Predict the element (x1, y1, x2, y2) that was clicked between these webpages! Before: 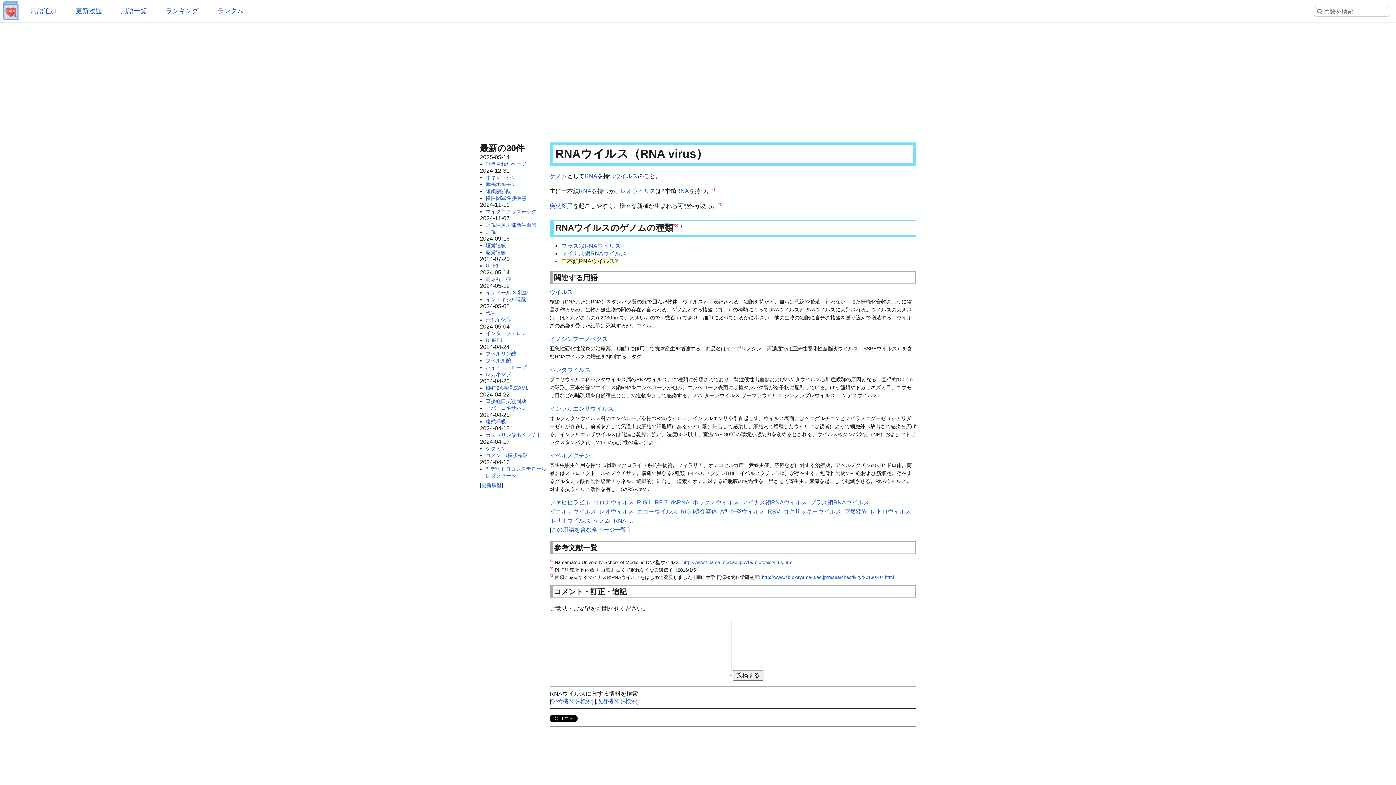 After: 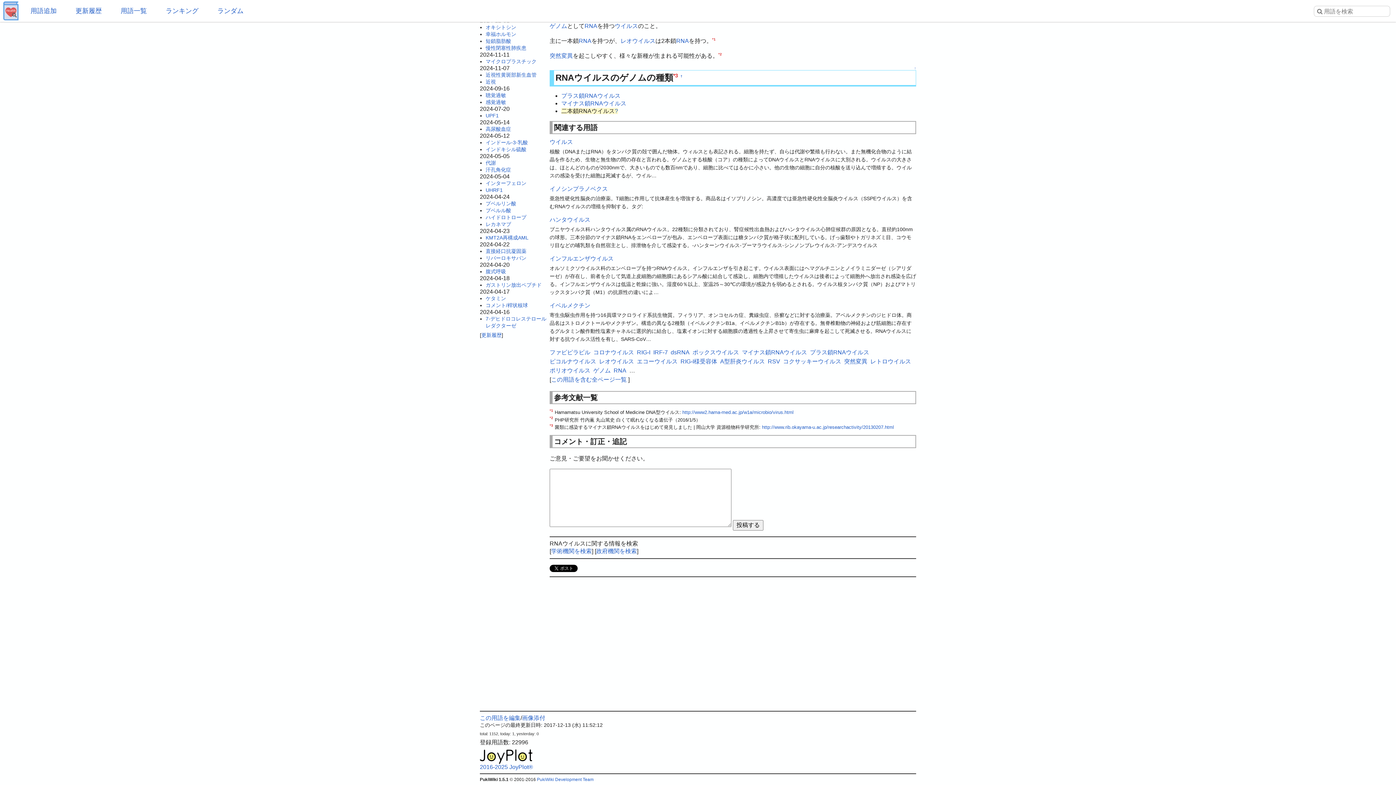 Action: bbox: (711, 150, 713, 154) label: †